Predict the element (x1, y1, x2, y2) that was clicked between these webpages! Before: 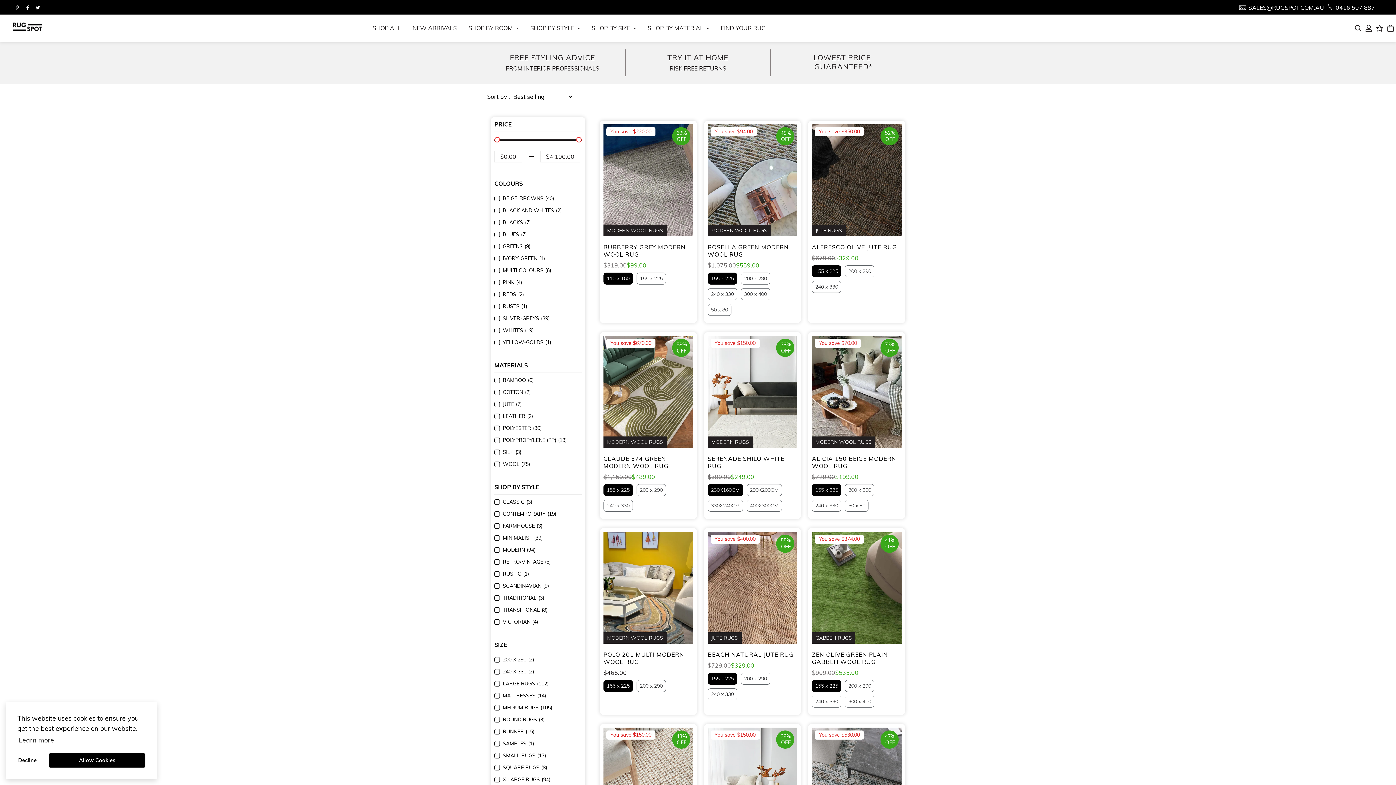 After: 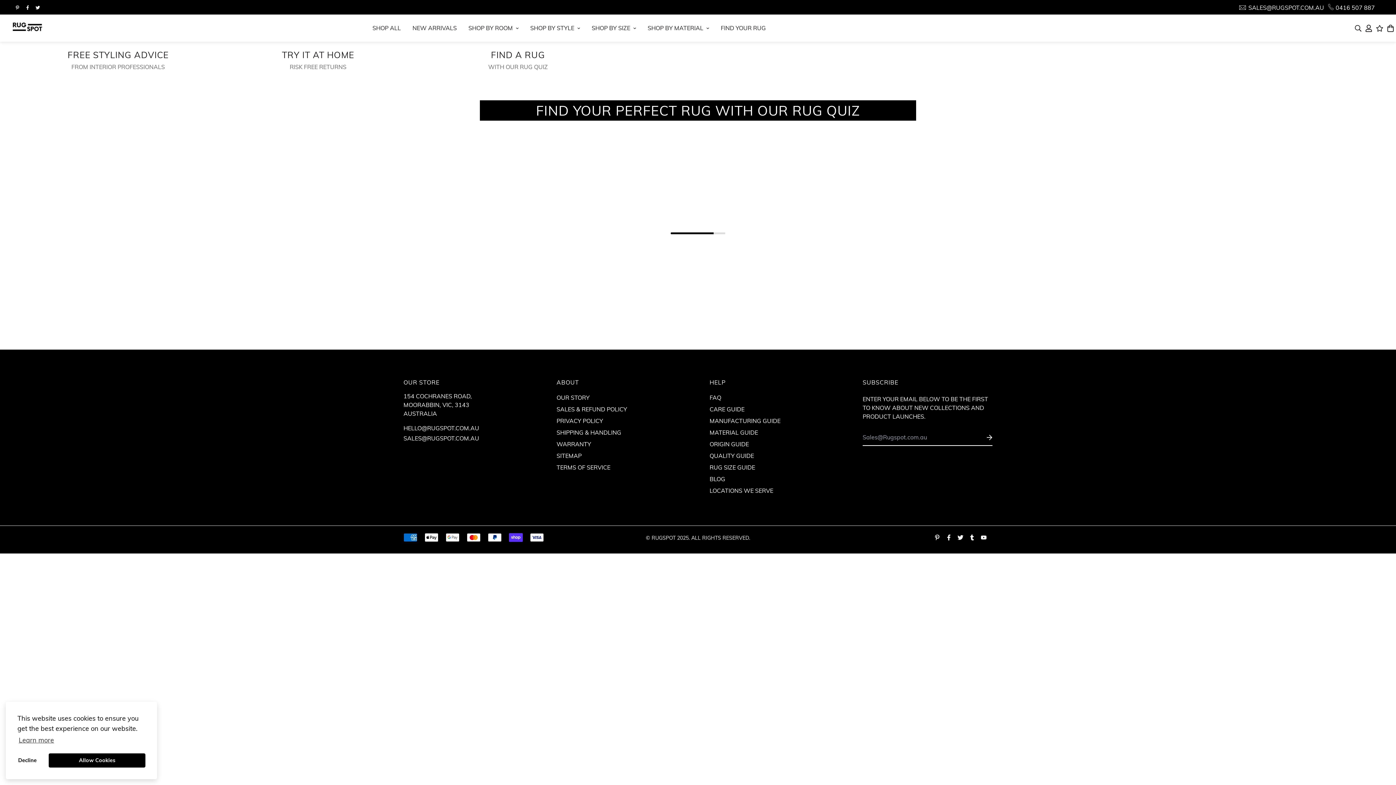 Action: label: FIND YOUR RUG bbox: (715, 16, 771, 39)